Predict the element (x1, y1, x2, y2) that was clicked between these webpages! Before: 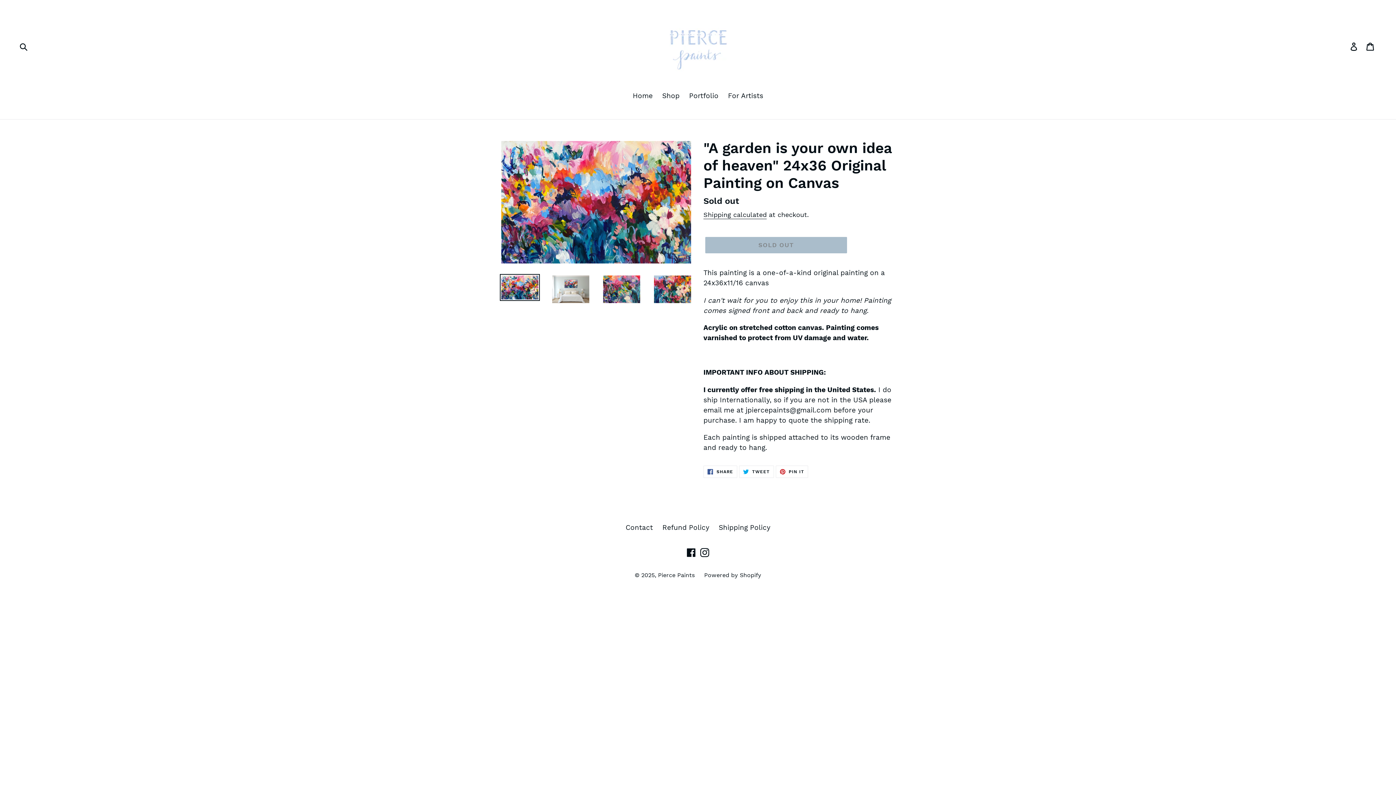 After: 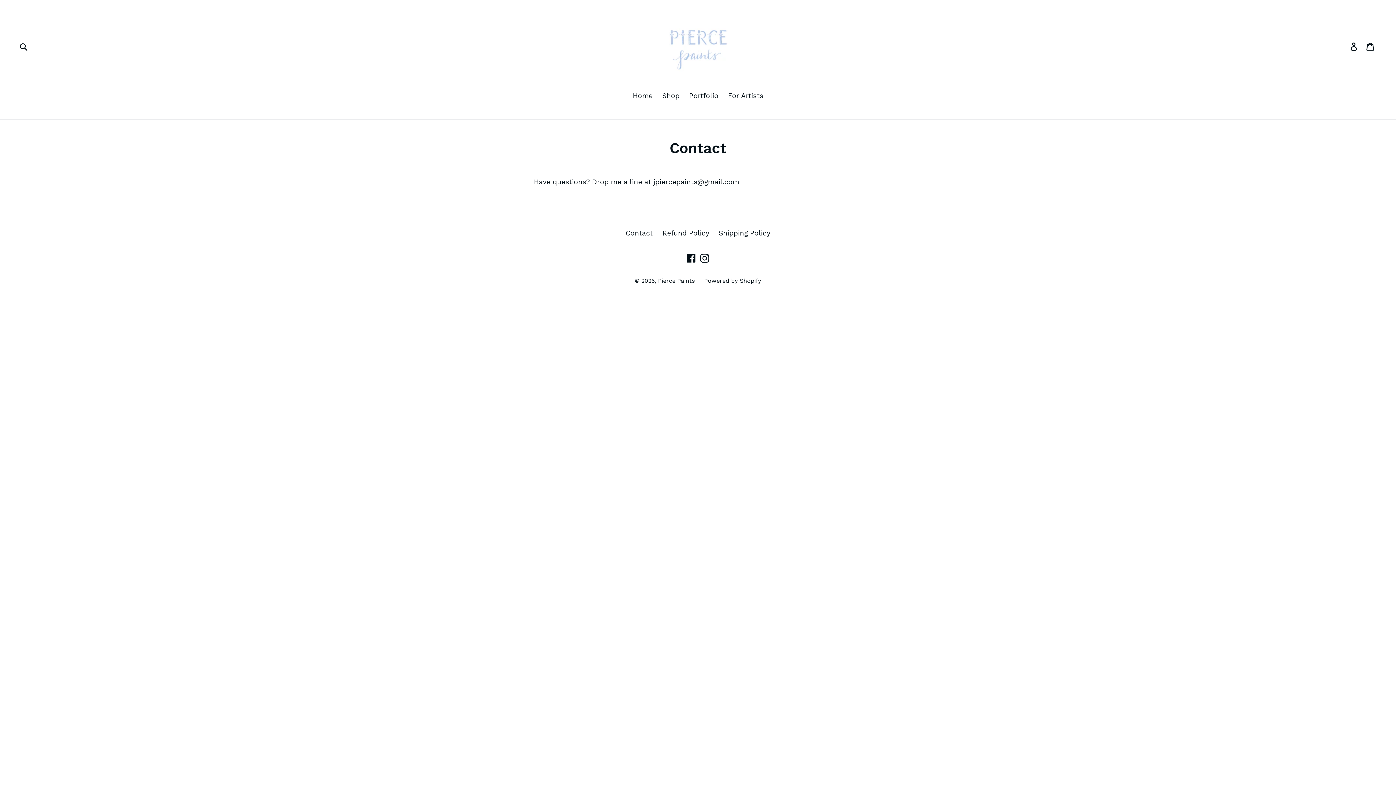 Action: bbox: (625, 523, 653, 532) label: Contact